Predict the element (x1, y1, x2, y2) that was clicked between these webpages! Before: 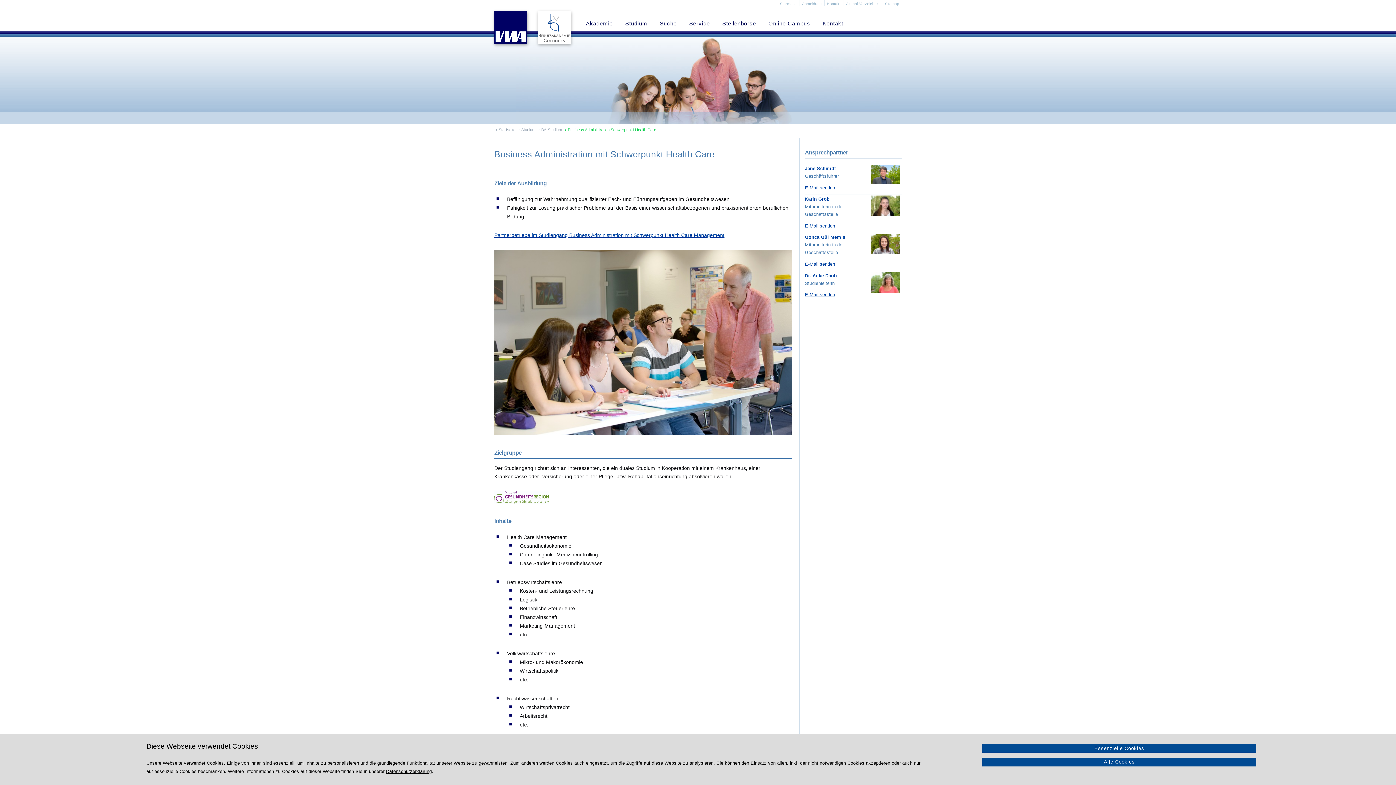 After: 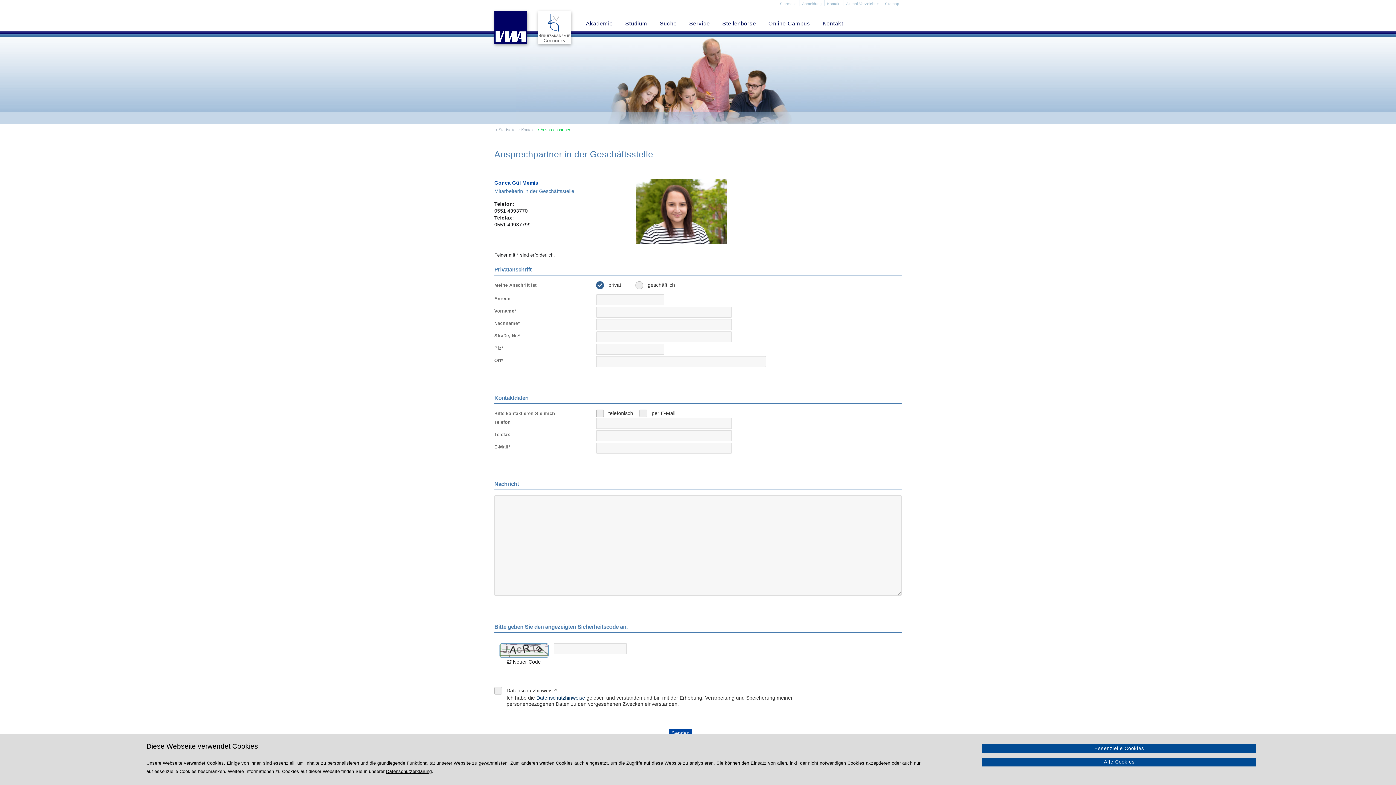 Action: bbox: (805, 261, 835, 266) label: E-Mail senden